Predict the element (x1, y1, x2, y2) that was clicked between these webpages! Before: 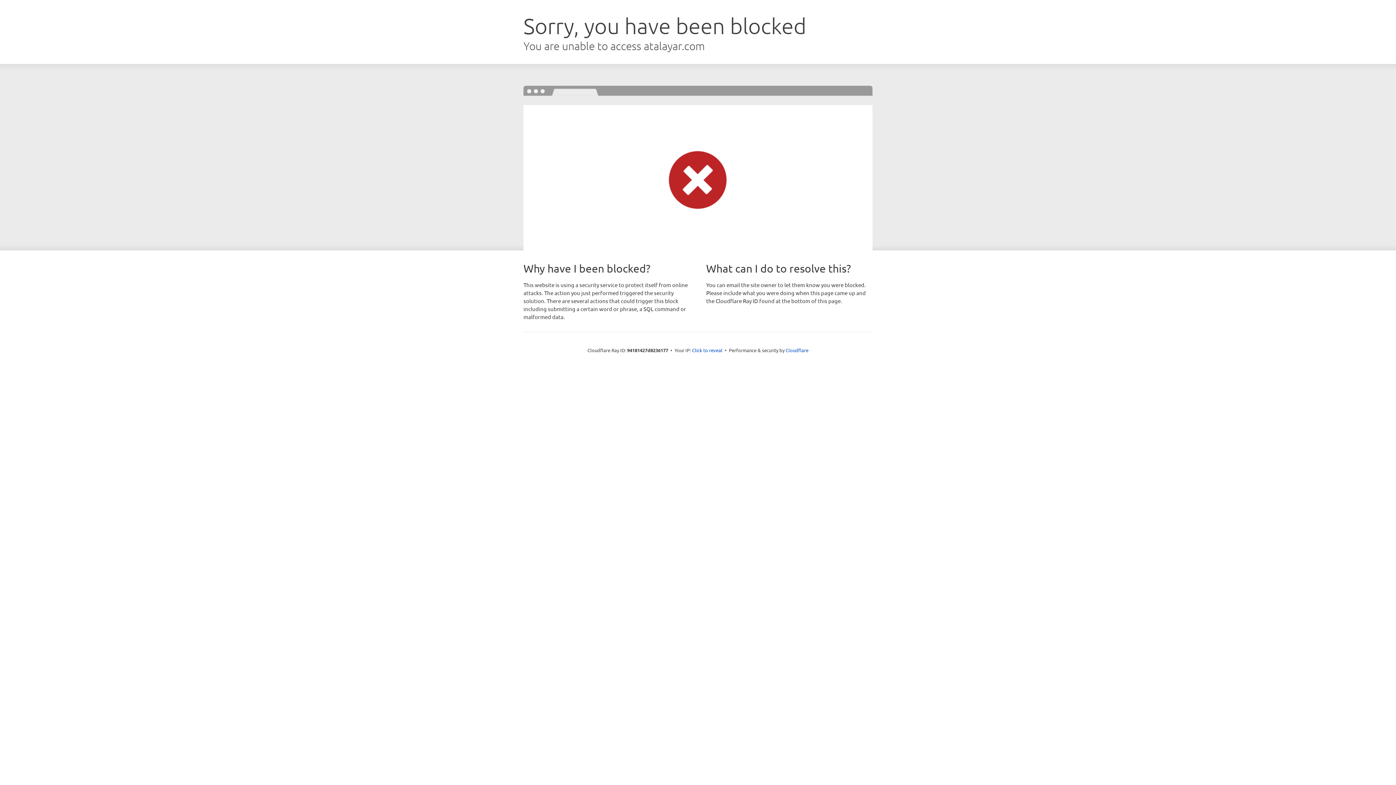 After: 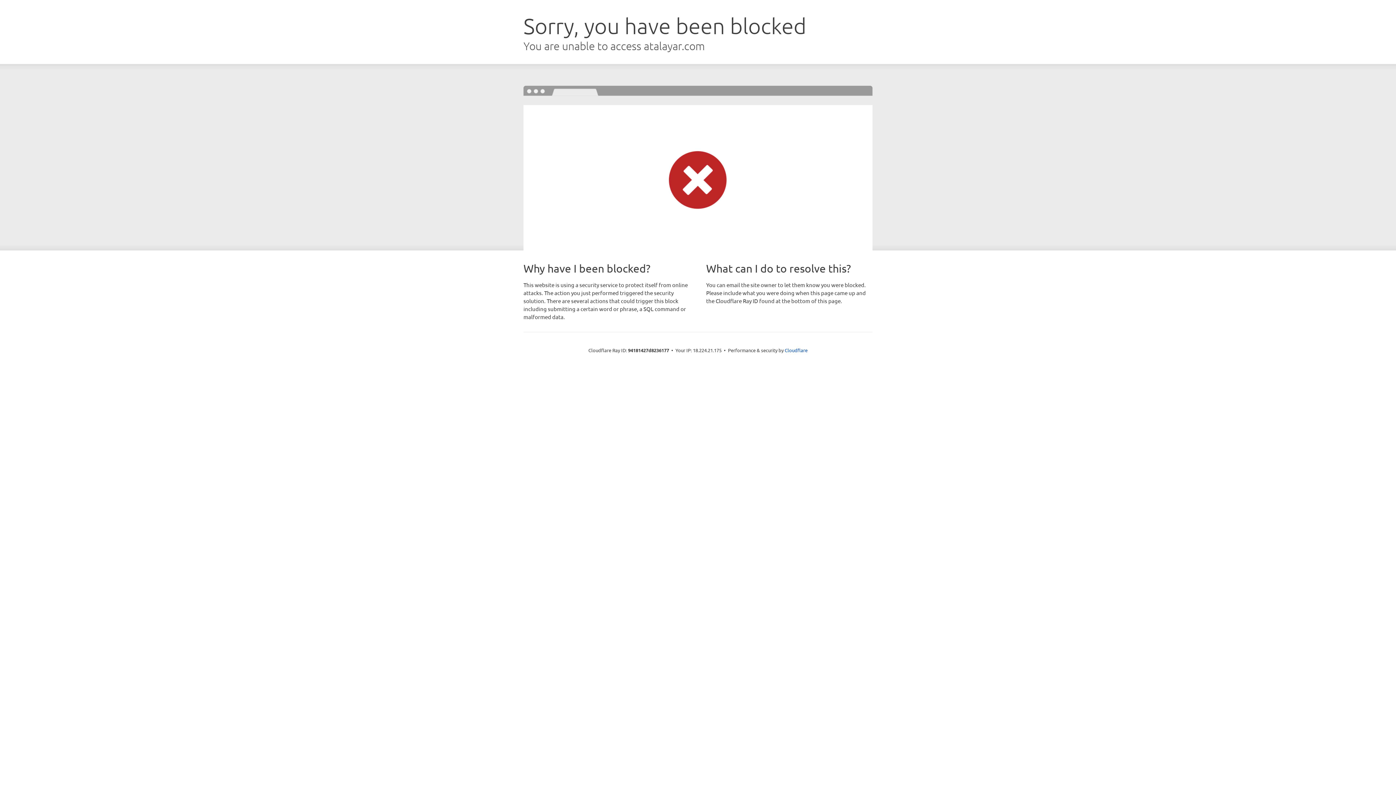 Action: label: Click to reveal bbox: (692, 346, 722, 353)